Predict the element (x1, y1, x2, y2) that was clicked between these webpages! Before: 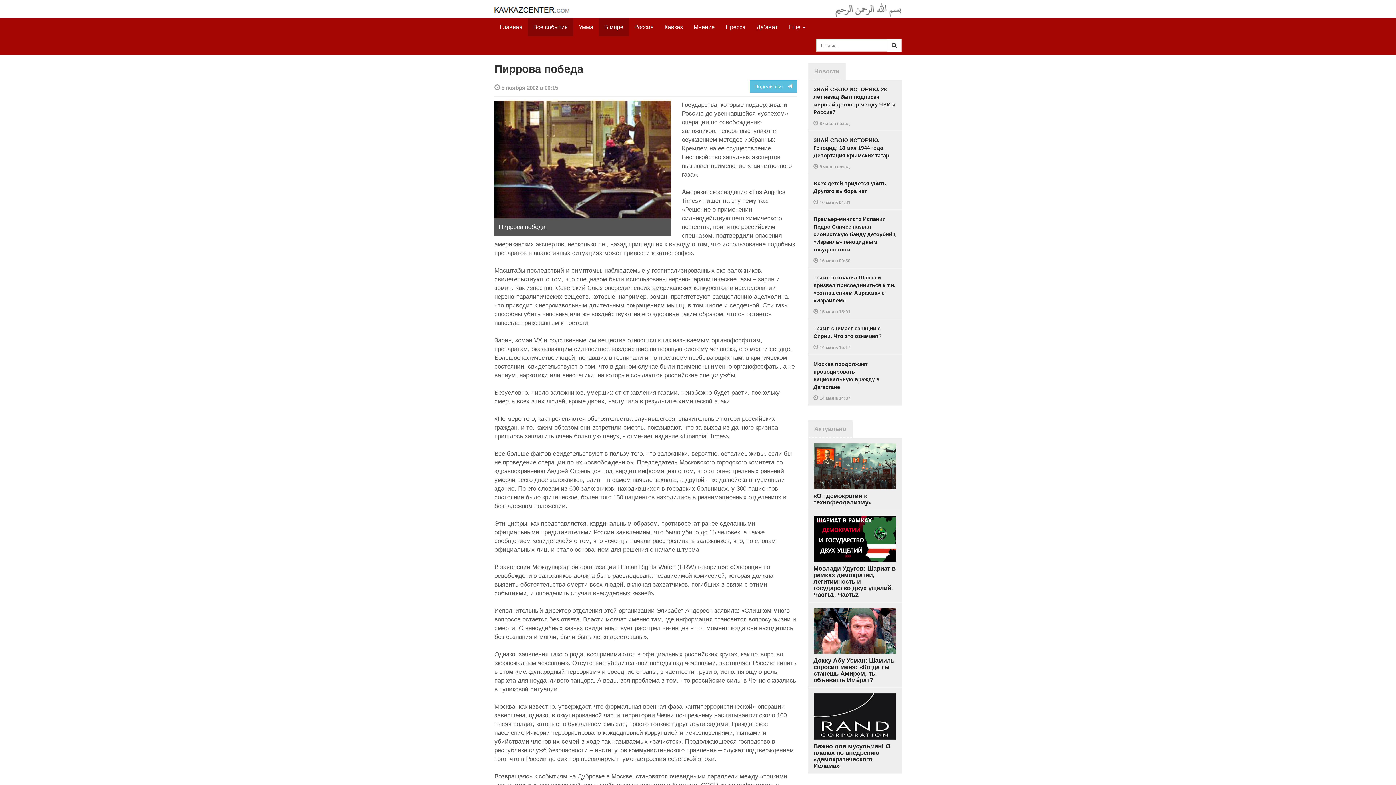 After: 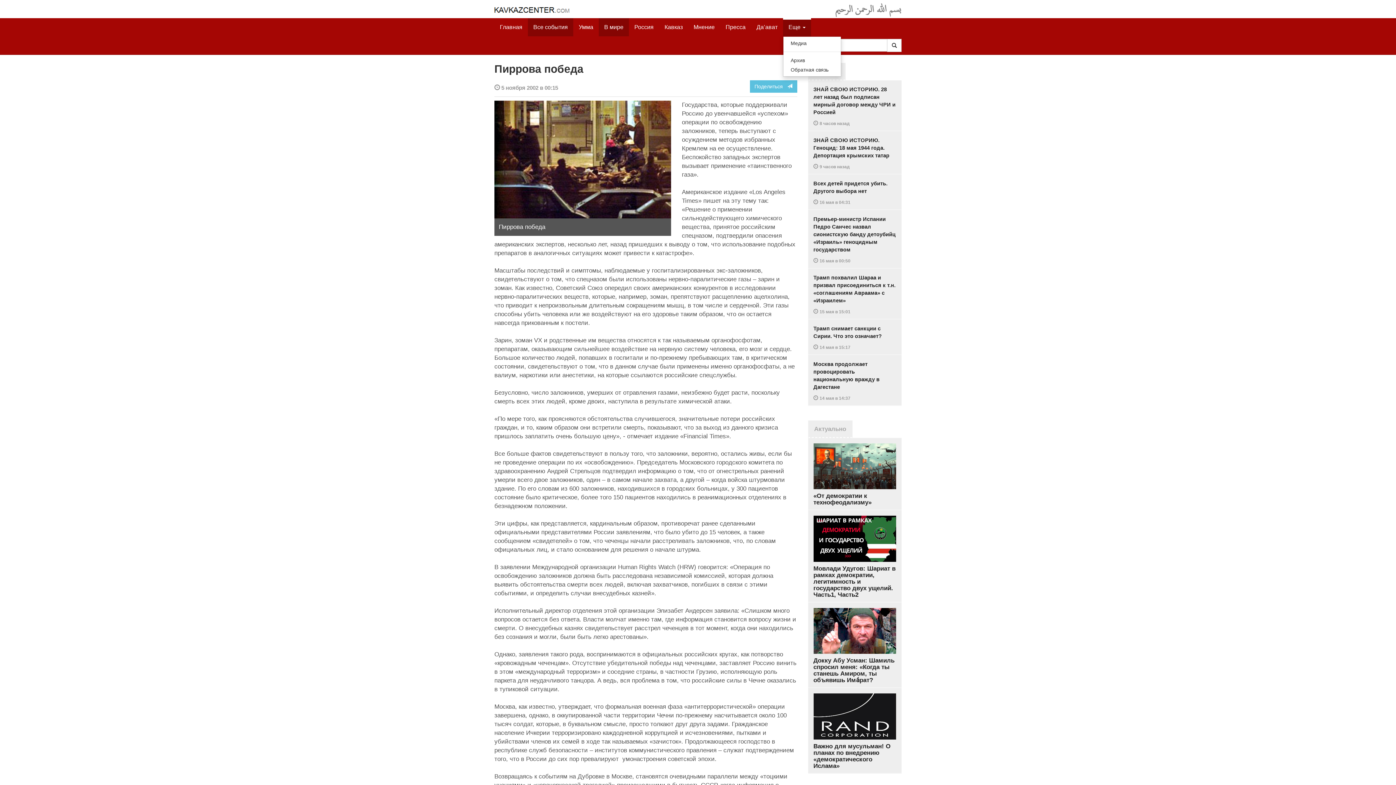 Action: bbox: (783, 18, 811, 36) label: Еще 